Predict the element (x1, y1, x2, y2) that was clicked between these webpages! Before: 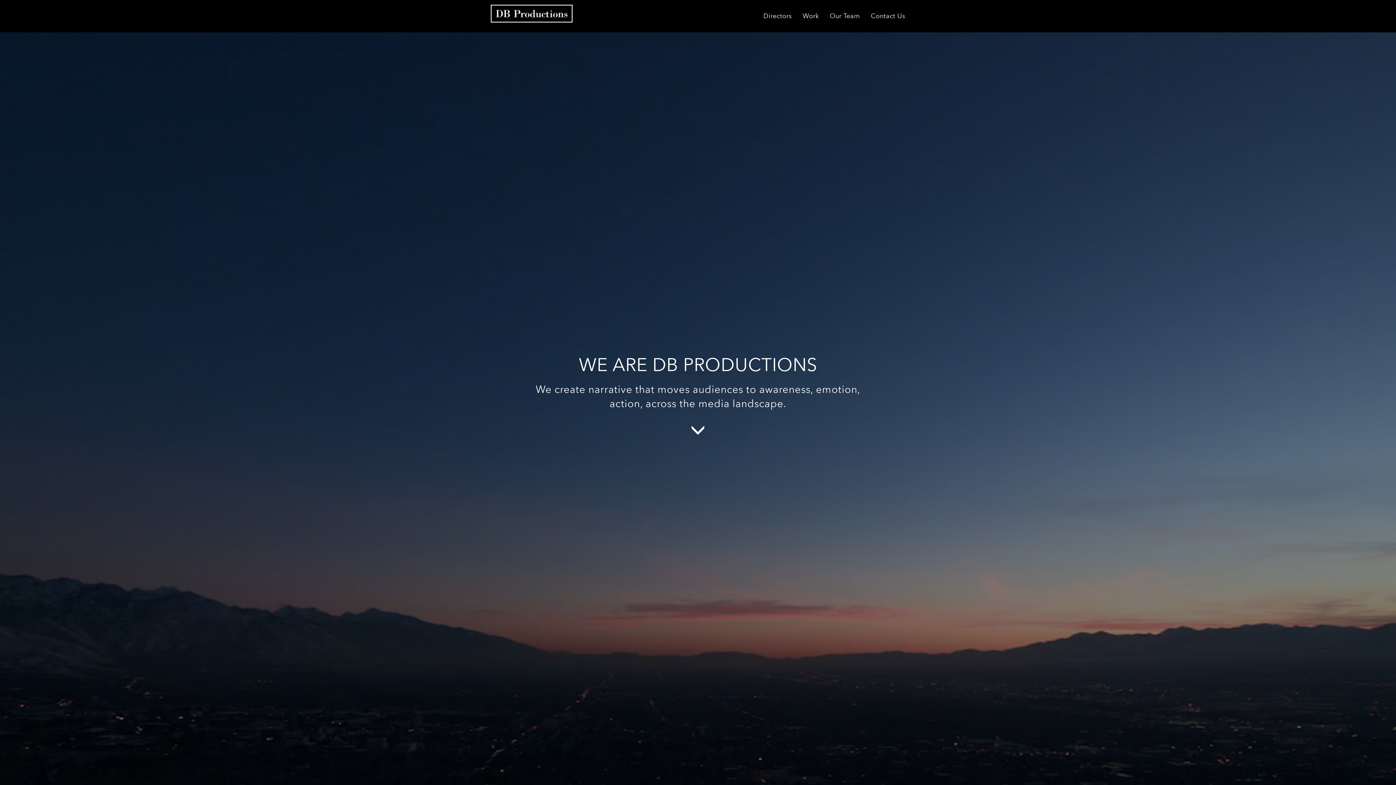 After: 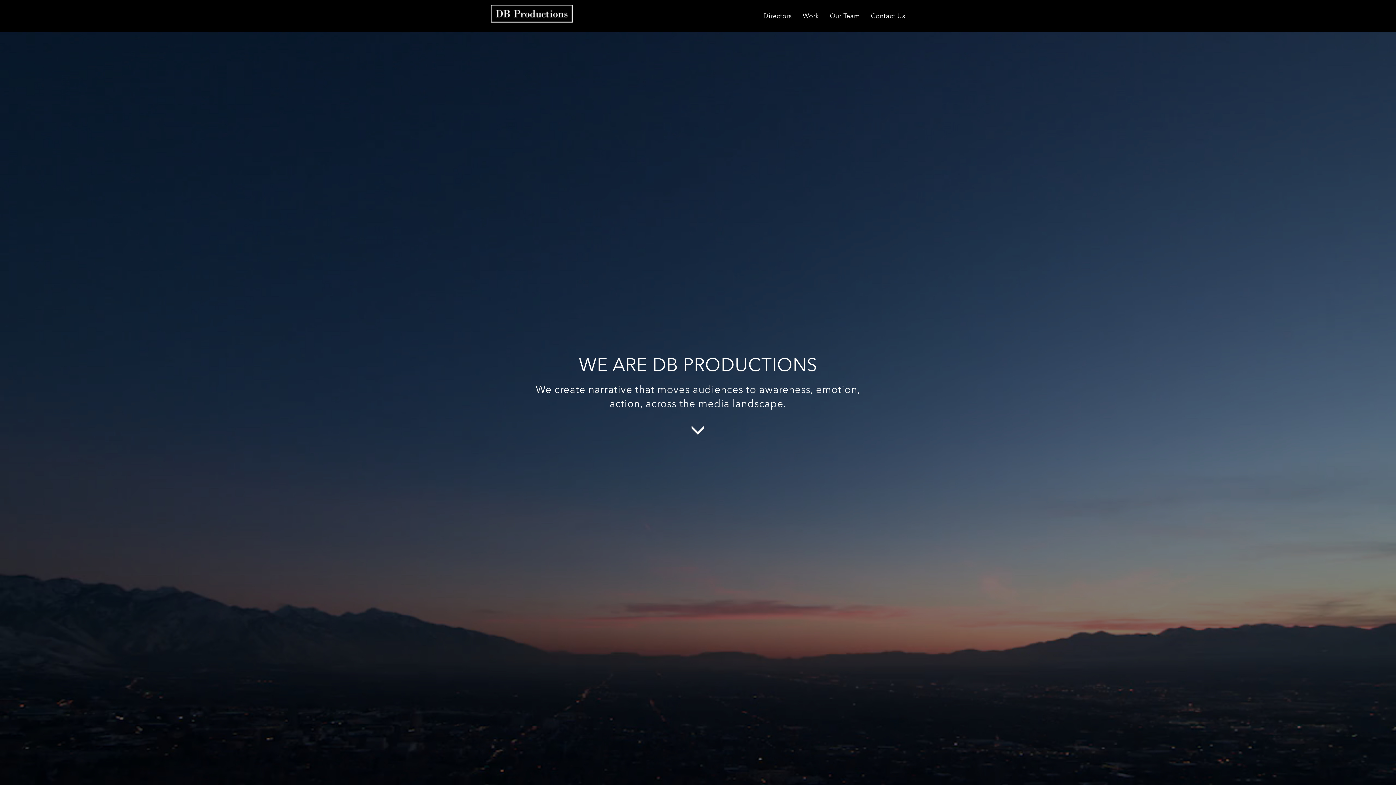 Action: bbox: (485, 0, 578, 26)